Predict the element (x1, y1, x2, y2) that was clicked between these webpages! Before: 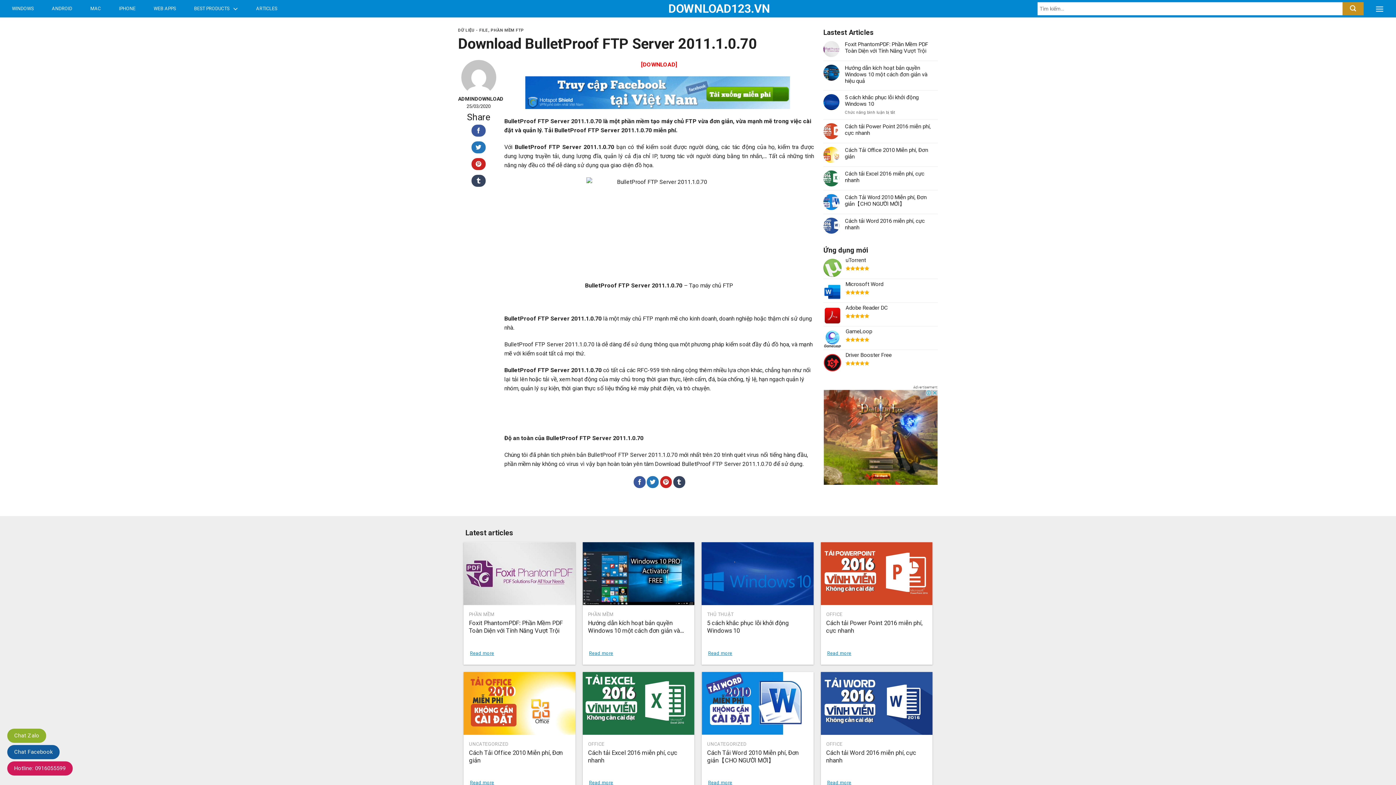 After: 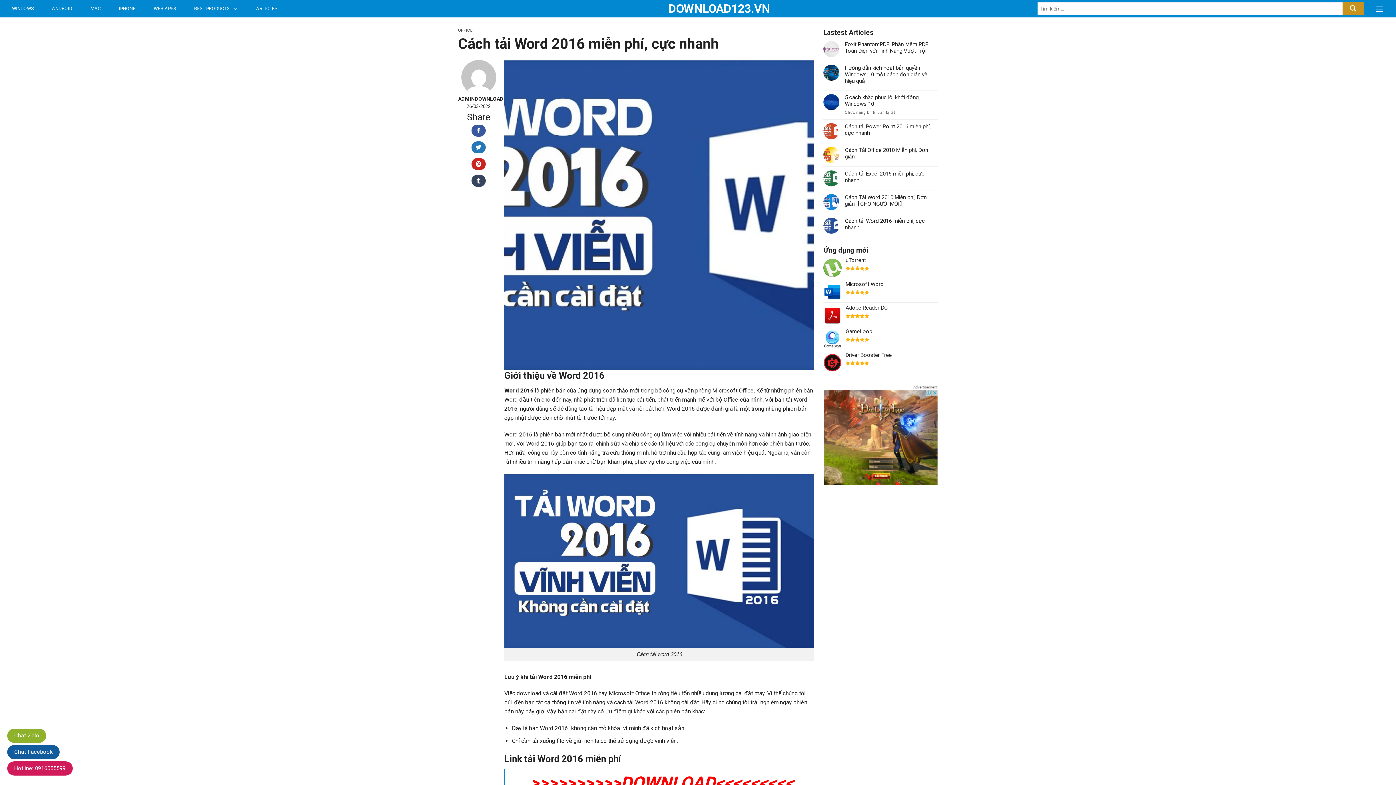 Action: bbox: (826, 777, 852, 789) label: Read more